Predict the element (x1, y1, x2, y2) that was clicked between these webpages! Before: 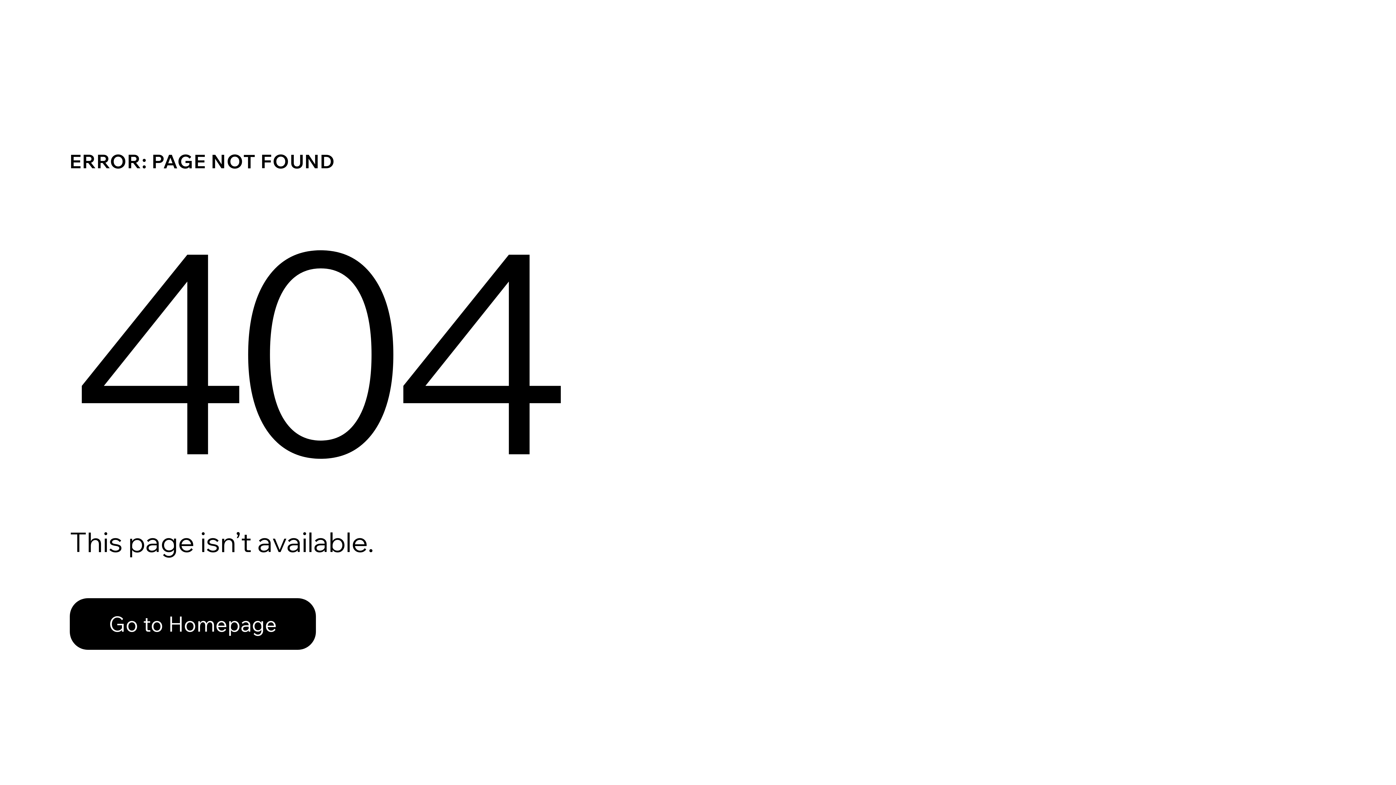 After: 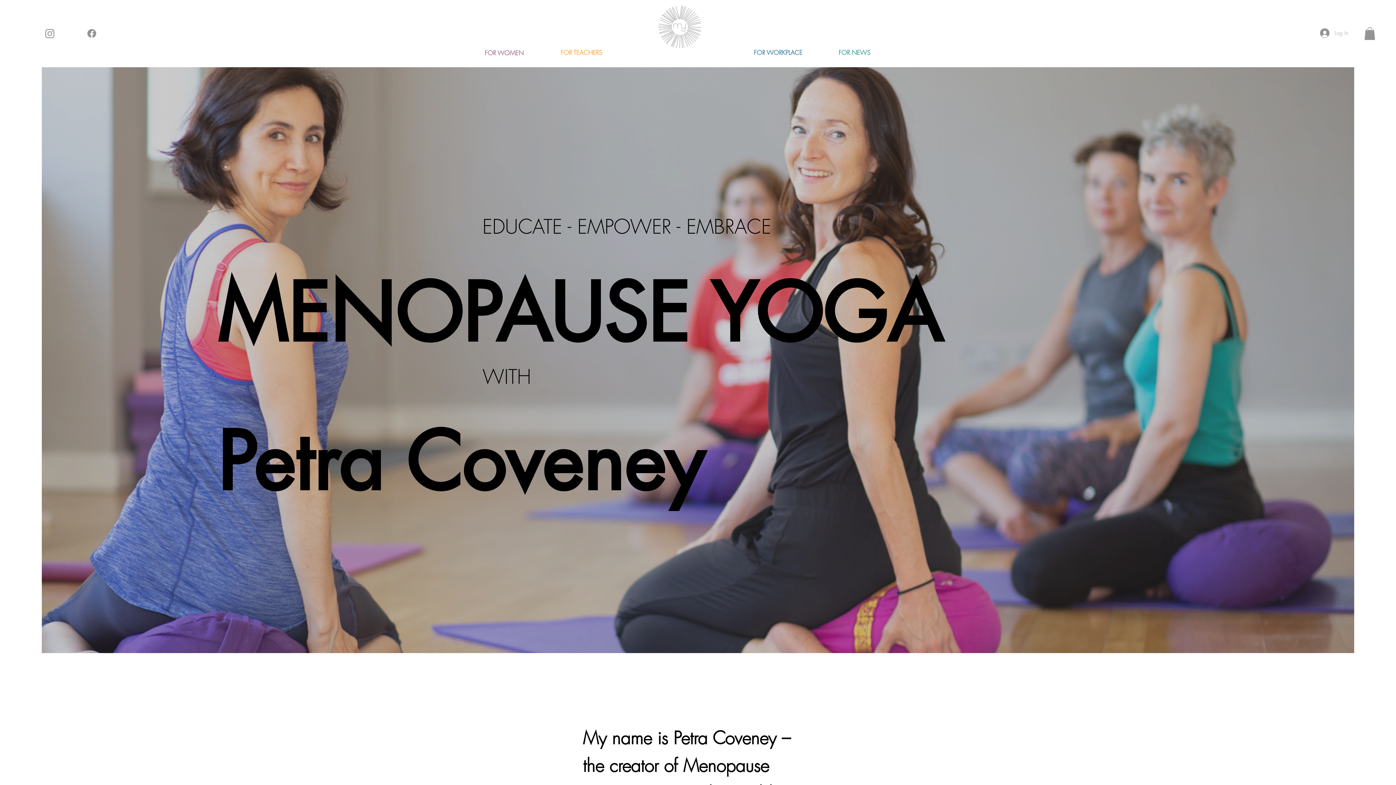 Action: bbox: (69, 582, 768, 659) label: Go to Homepage